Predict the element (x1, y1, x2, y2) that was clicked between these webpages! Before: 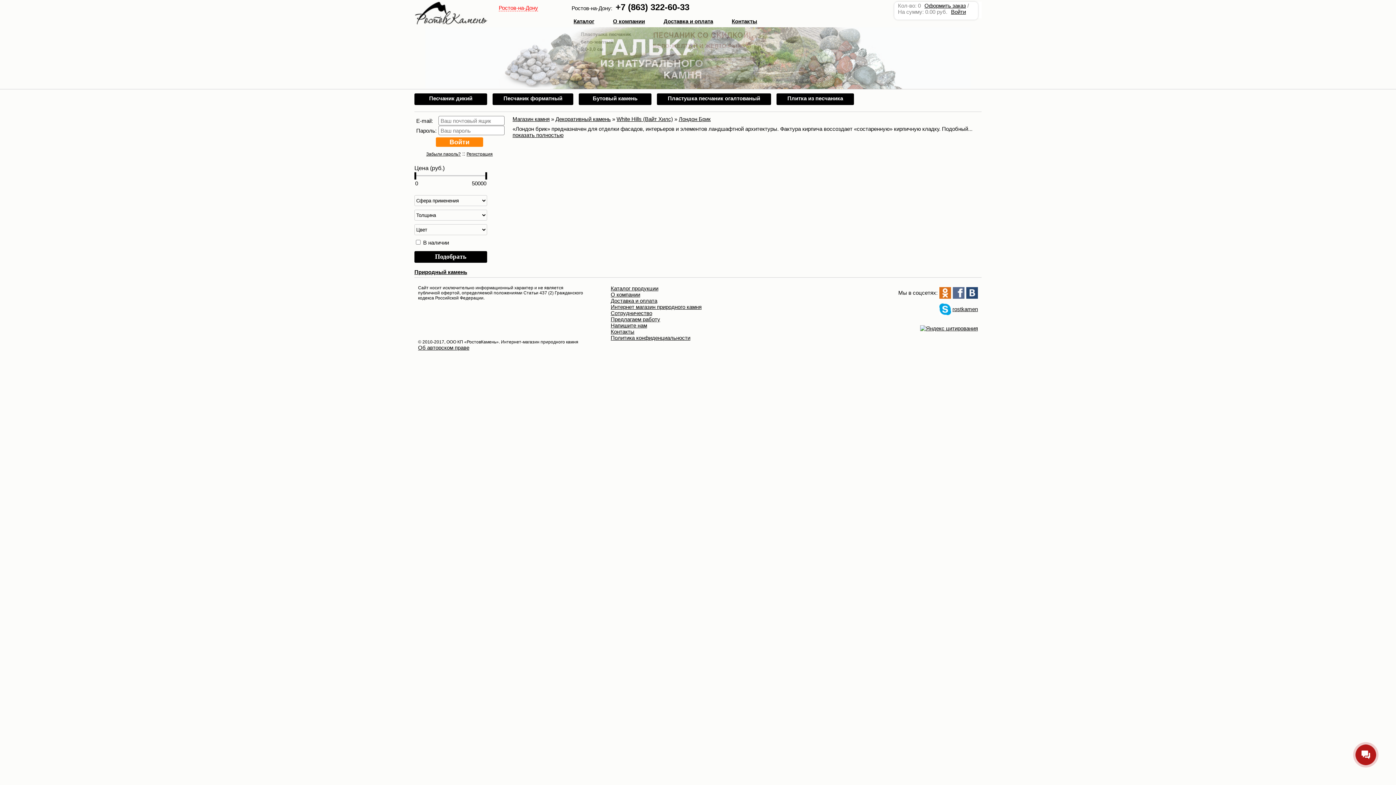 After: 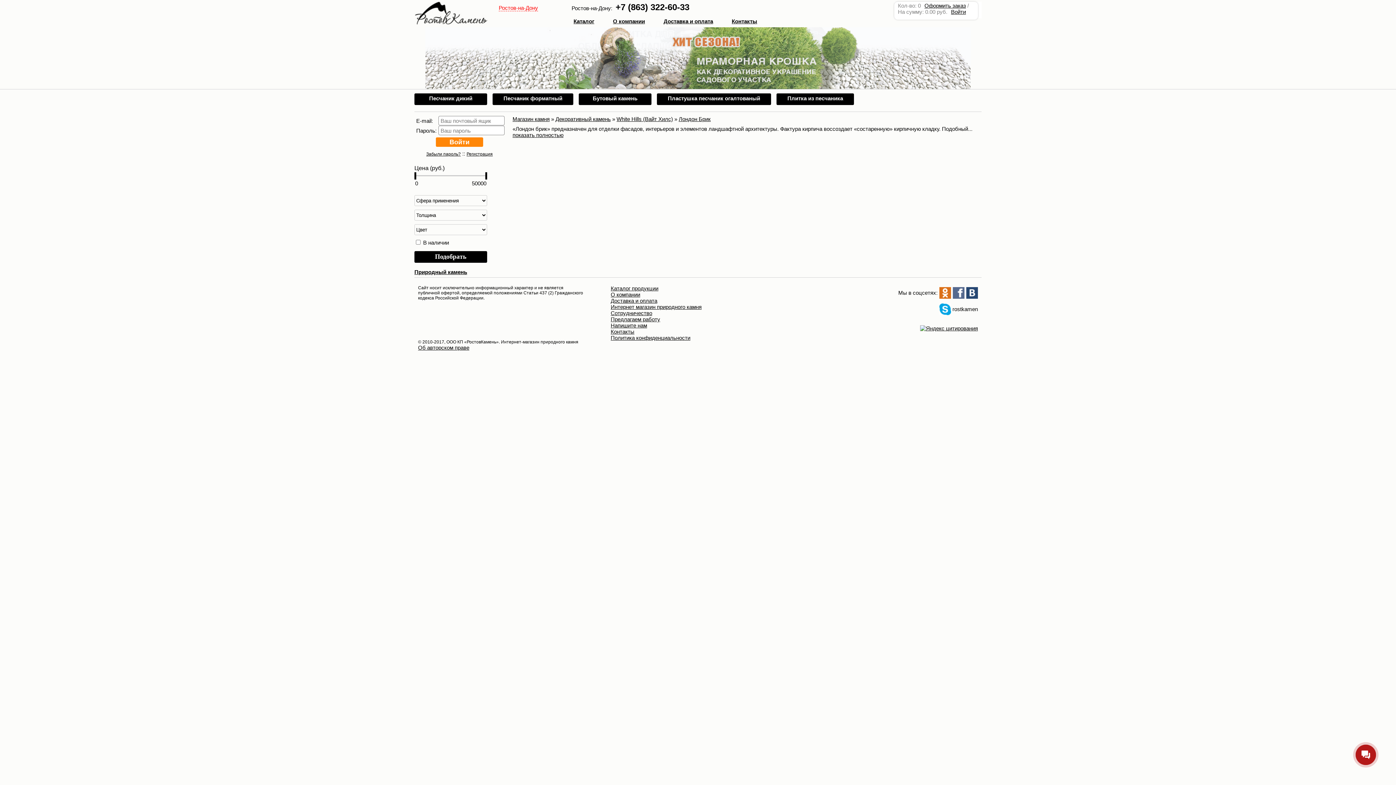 Action: label: rostkamen bbox: (952, 306, 978, 312)